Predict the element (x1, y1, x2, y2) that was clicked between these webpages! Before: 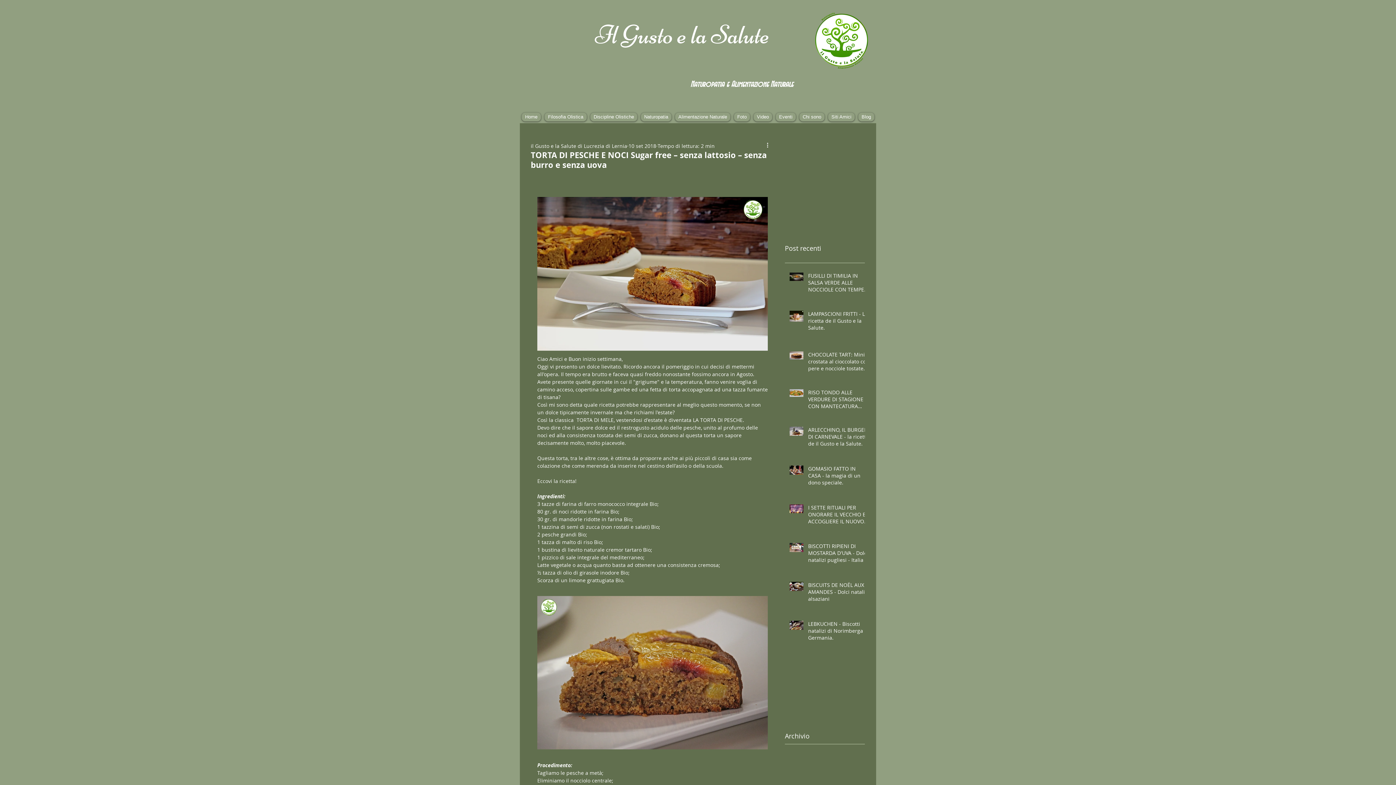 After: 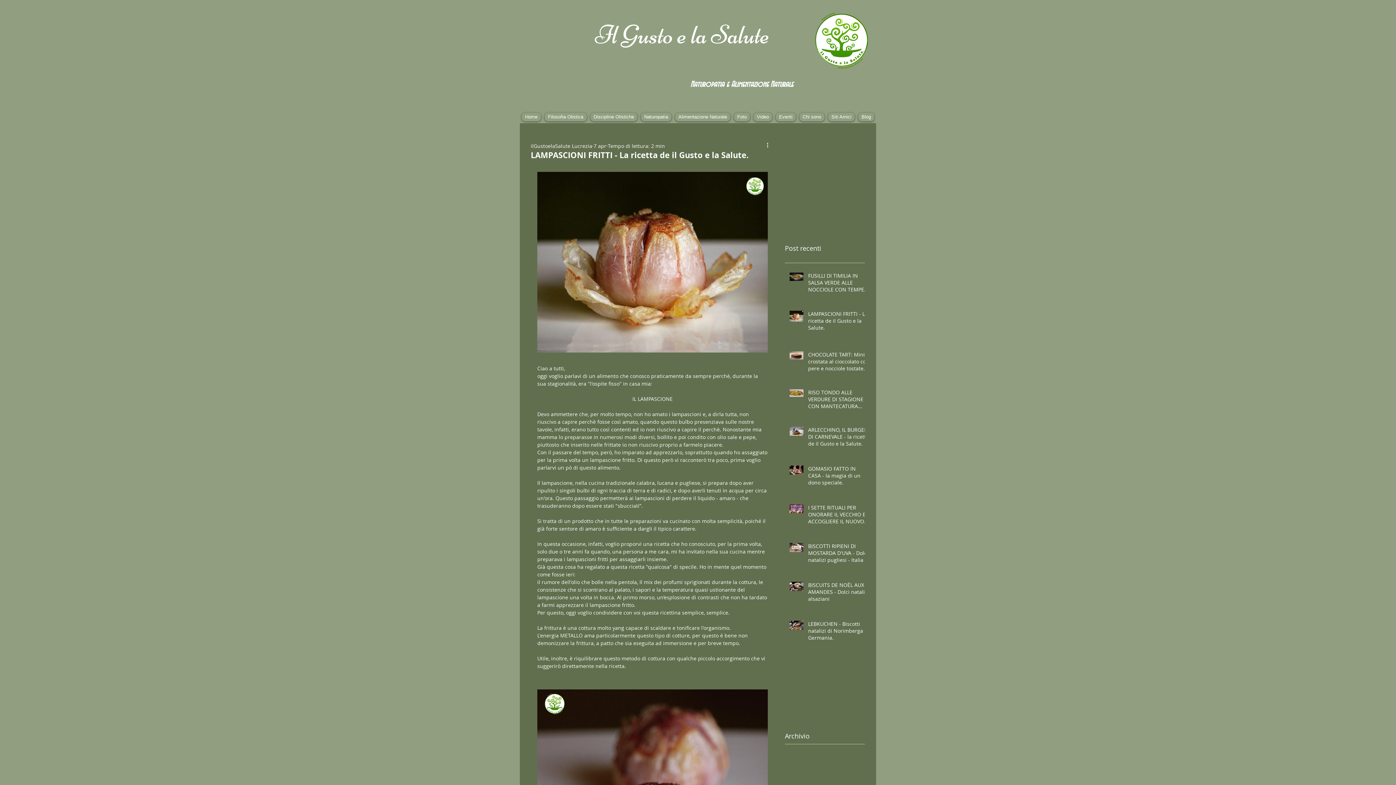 Action: bbox: (808, 310, 869, 334) label: LAMPASCIONI FRITTI - La ricetta de il Gusto e la Salute.